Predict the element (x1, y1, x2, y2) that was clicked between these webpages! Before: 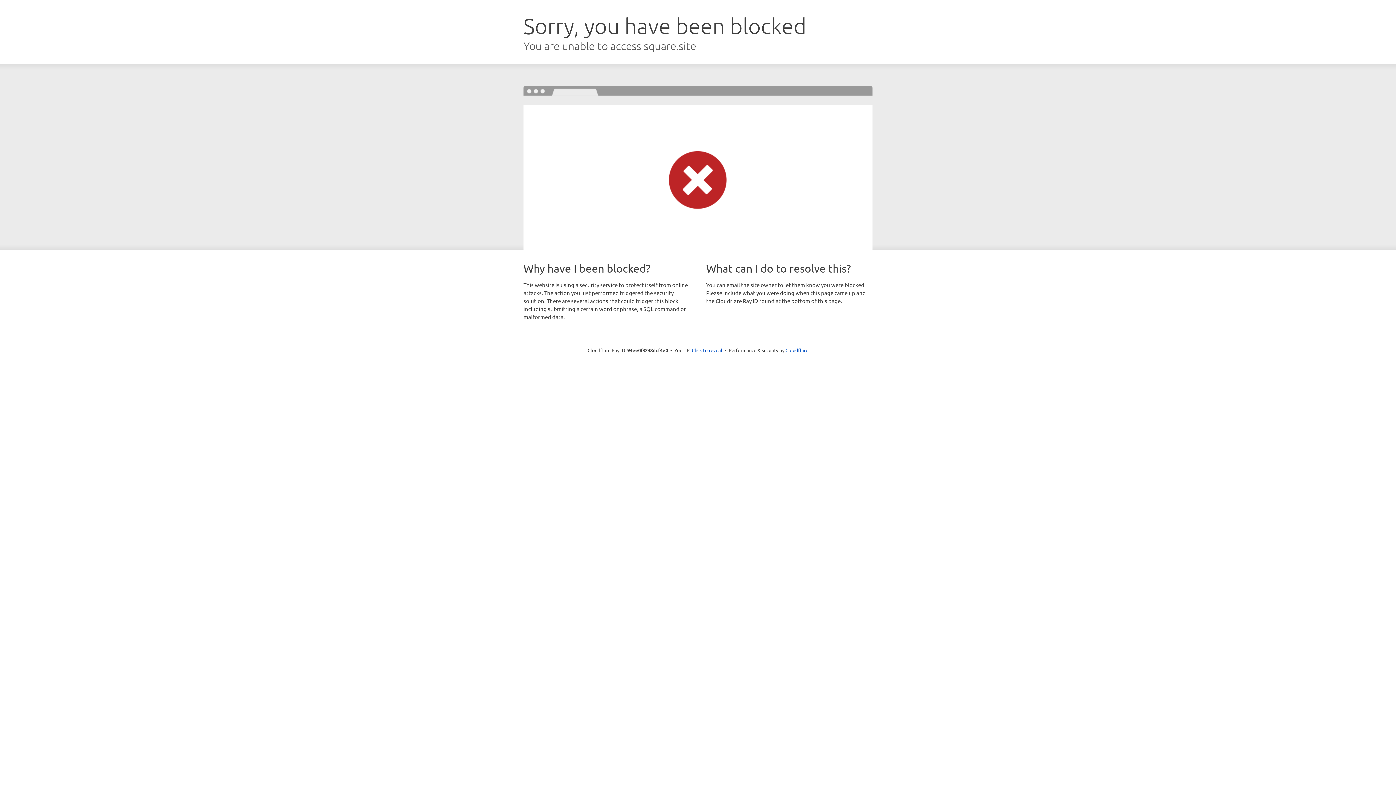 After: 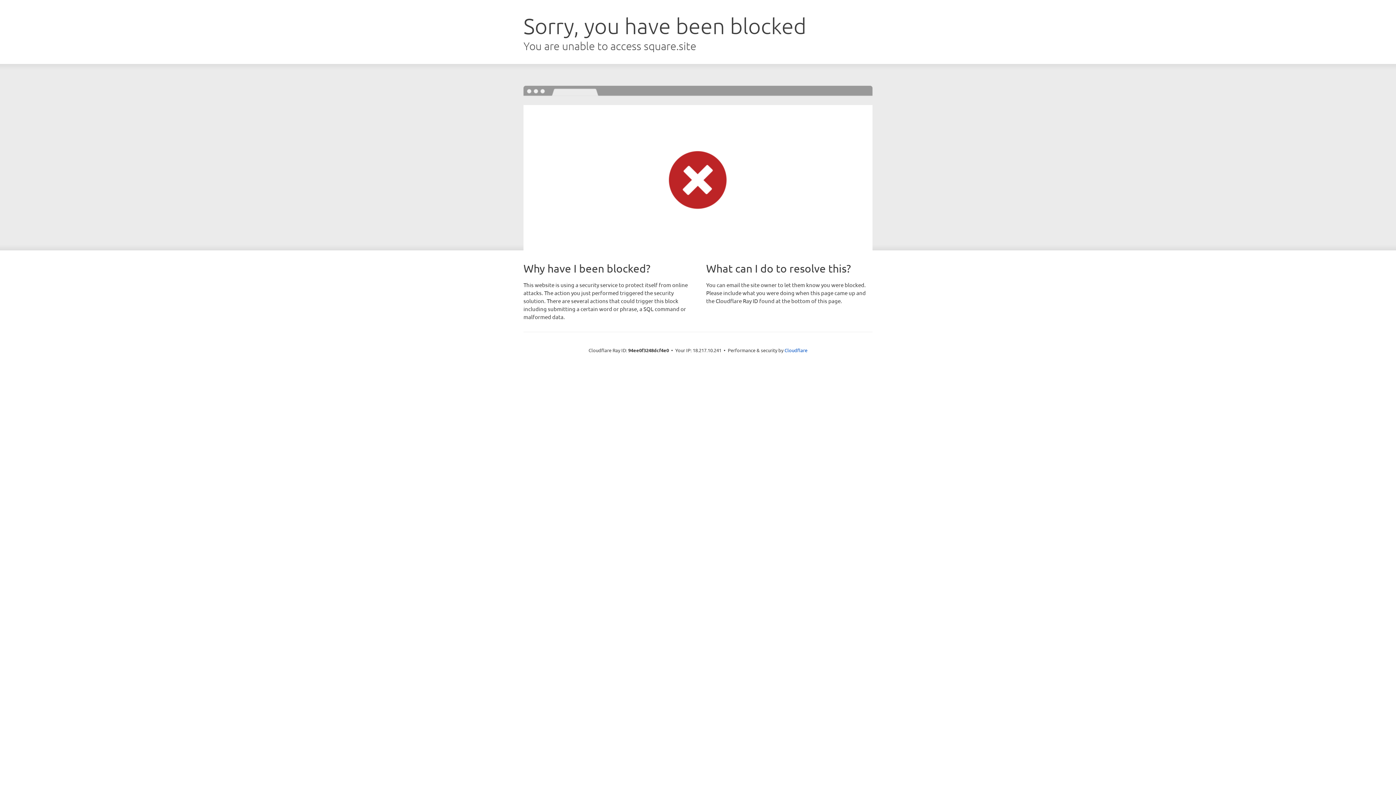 Action: bbox: (692, 346, 722, 353) label: Click to reveal